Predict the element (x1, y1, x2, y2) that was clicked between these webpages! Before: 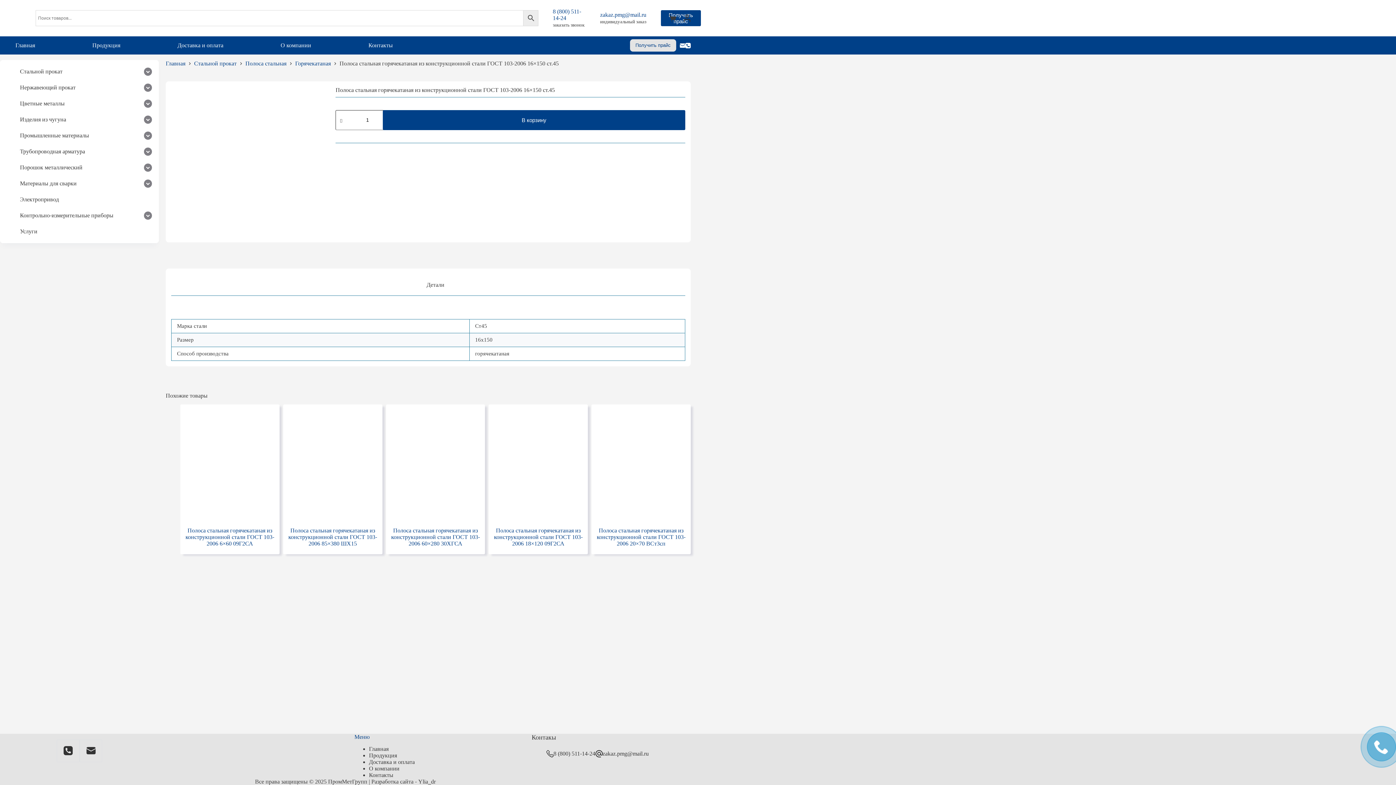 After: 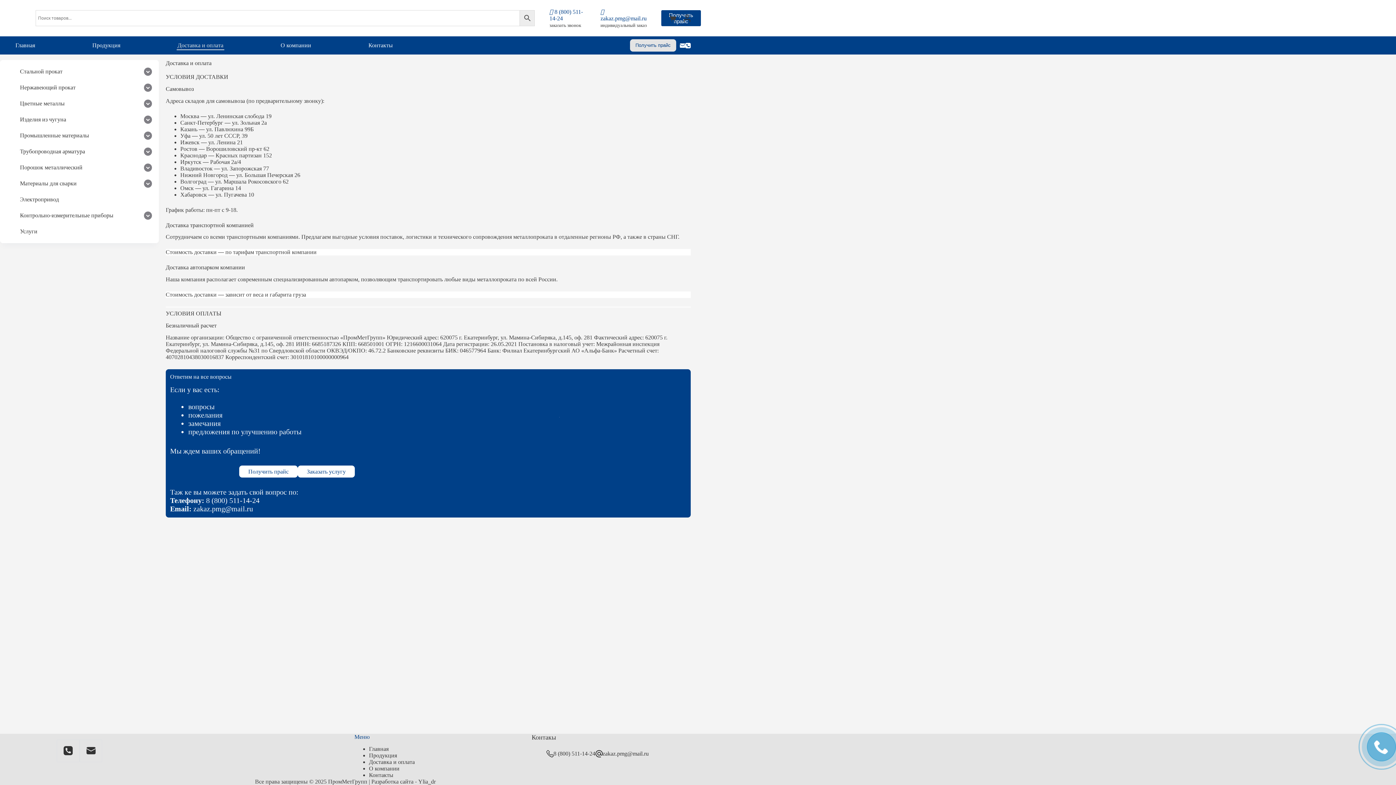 Action: bbox: (176, 40, 224, 50) label: Доставка и оплата